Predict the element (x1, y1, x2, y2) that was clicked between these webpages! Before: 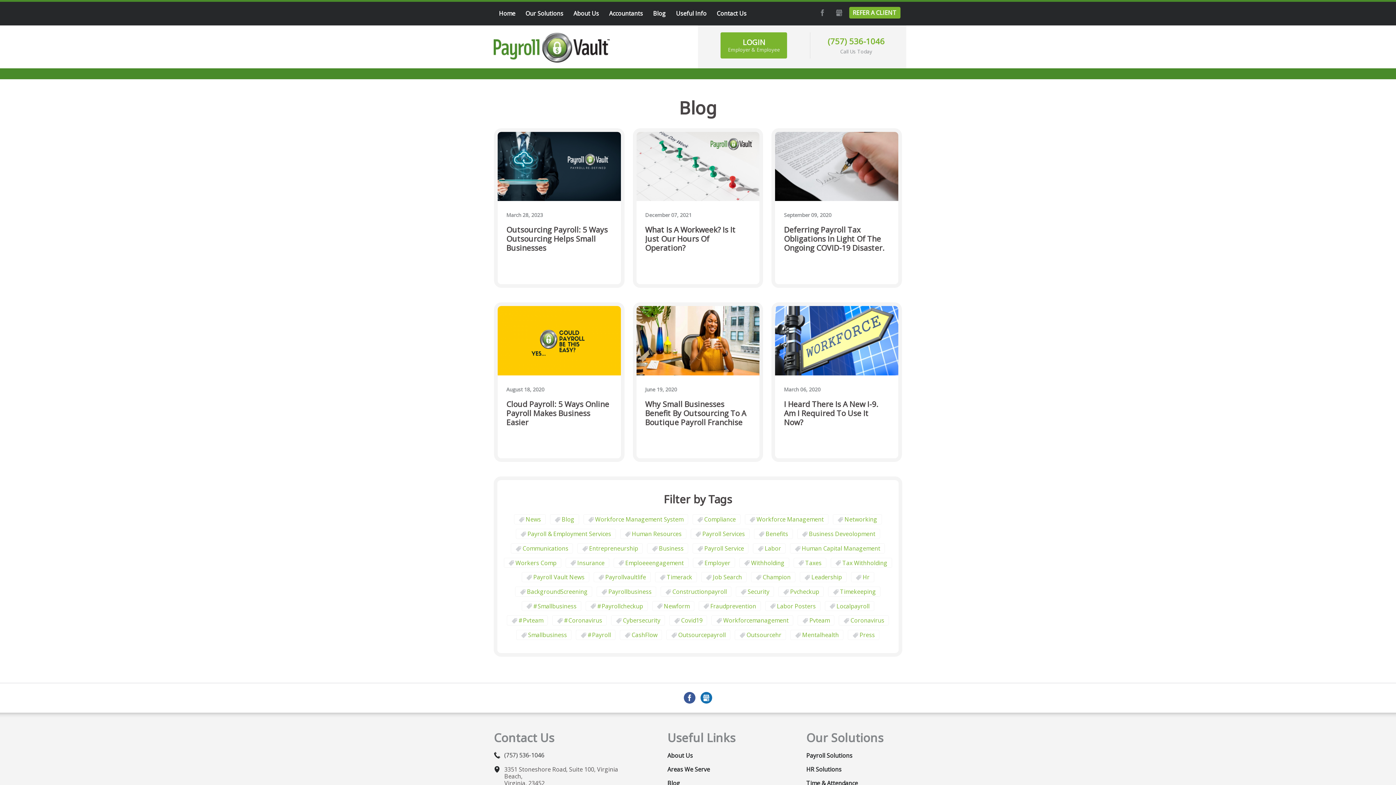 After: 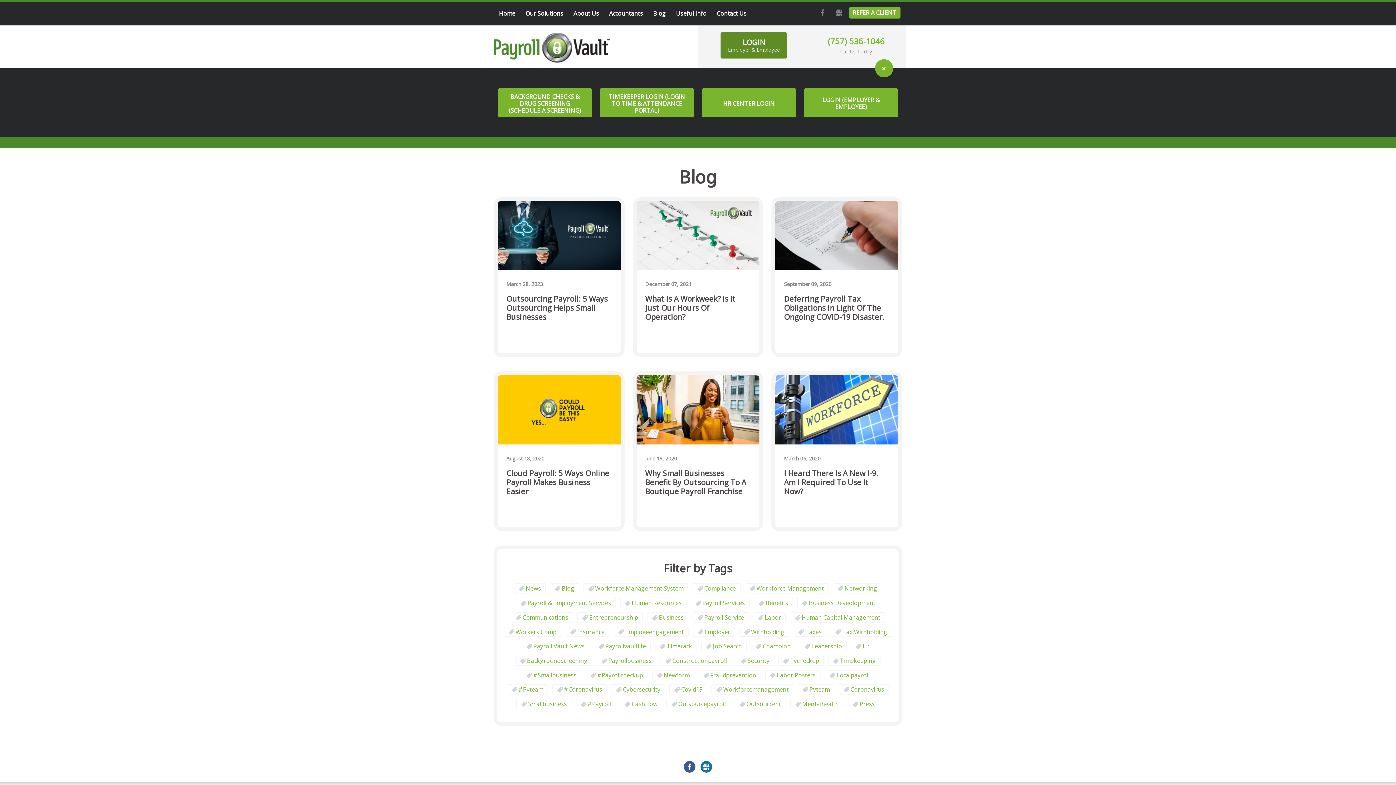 Action: label: LOGIN
Employer & Employee bbox: (720, 32, 787, 58)